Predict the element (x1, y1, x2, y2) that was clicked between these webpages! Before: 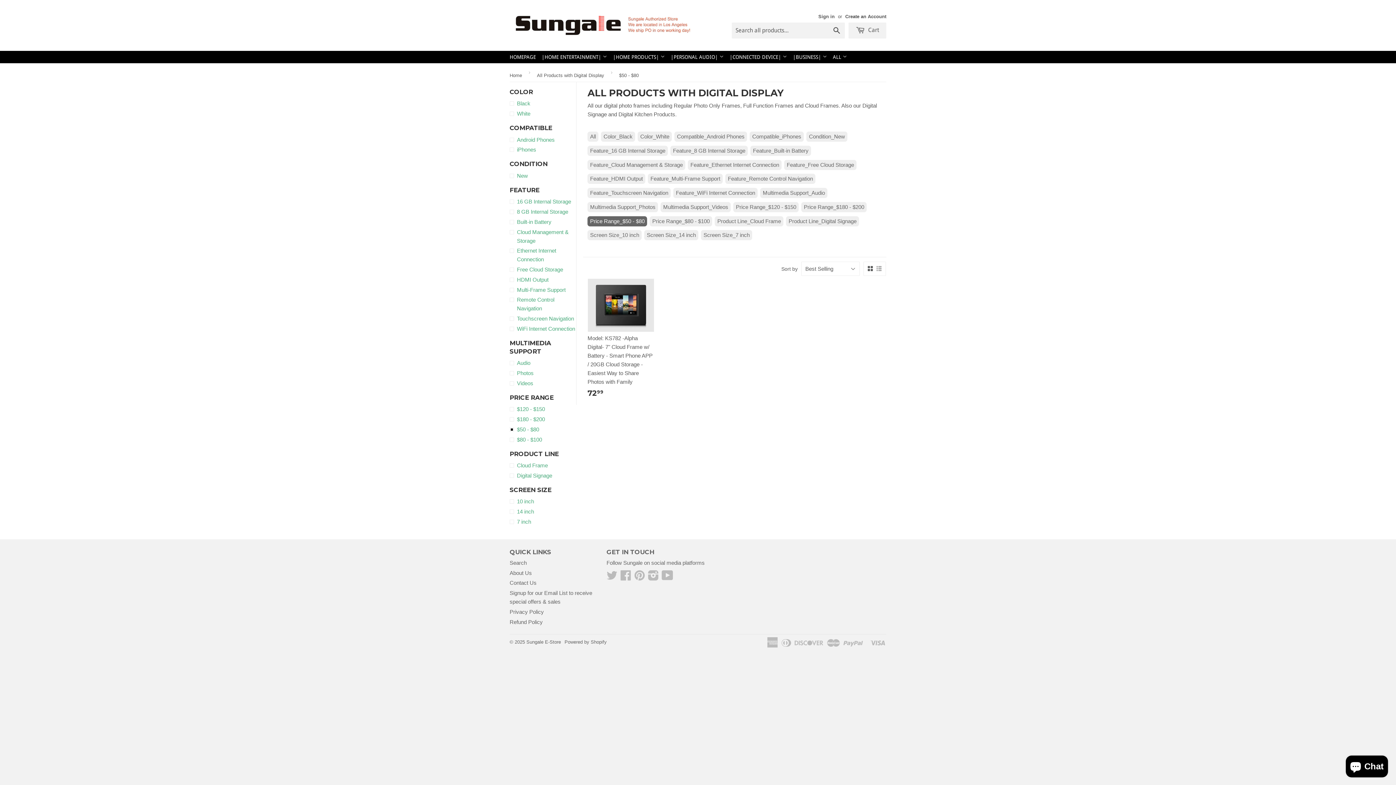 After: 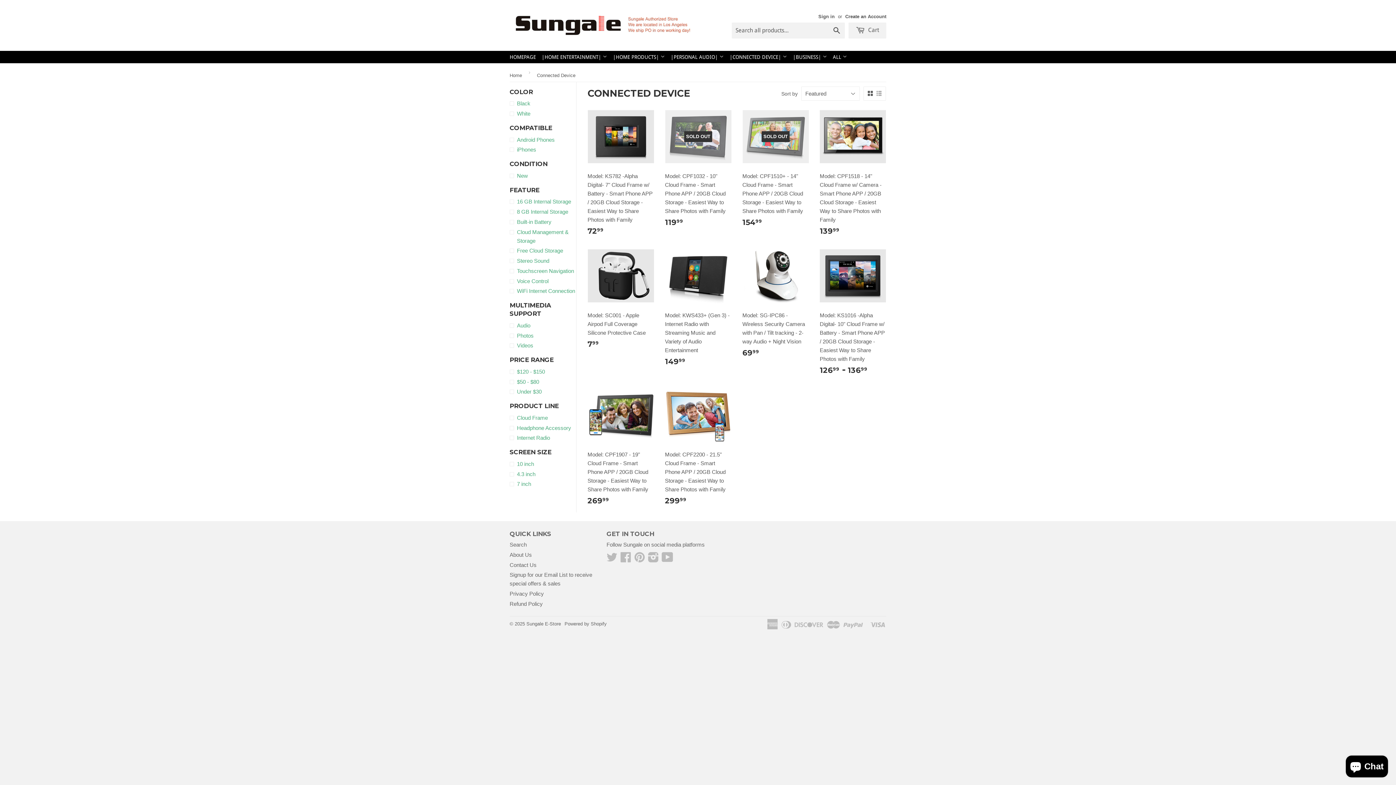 Action: label: |CONNECTED DEVICE|  bbox: (727, 50, 789, 63)